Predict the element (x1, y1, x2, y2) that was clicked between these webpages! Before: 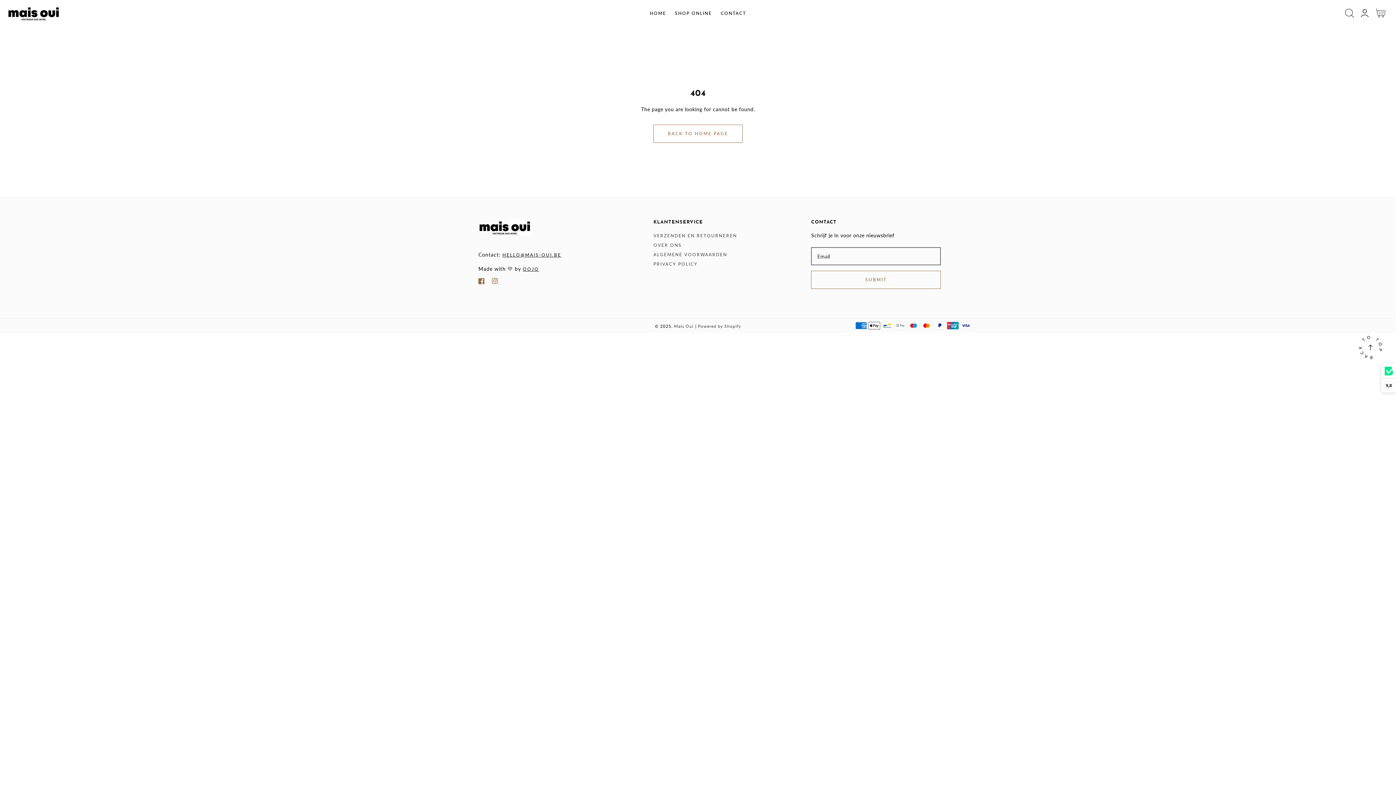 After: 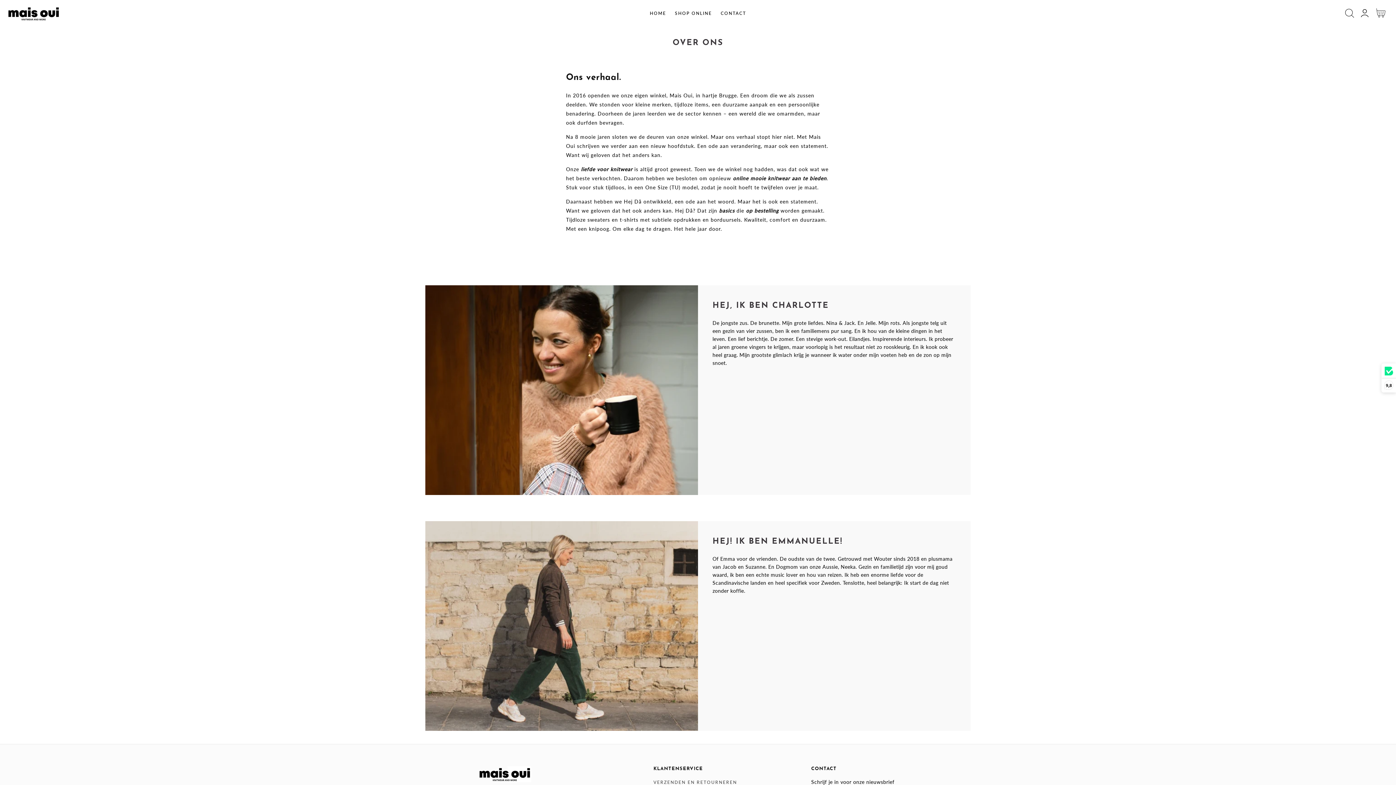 Action: label: OVER ONS bbox: (653, 242, 682, 248)